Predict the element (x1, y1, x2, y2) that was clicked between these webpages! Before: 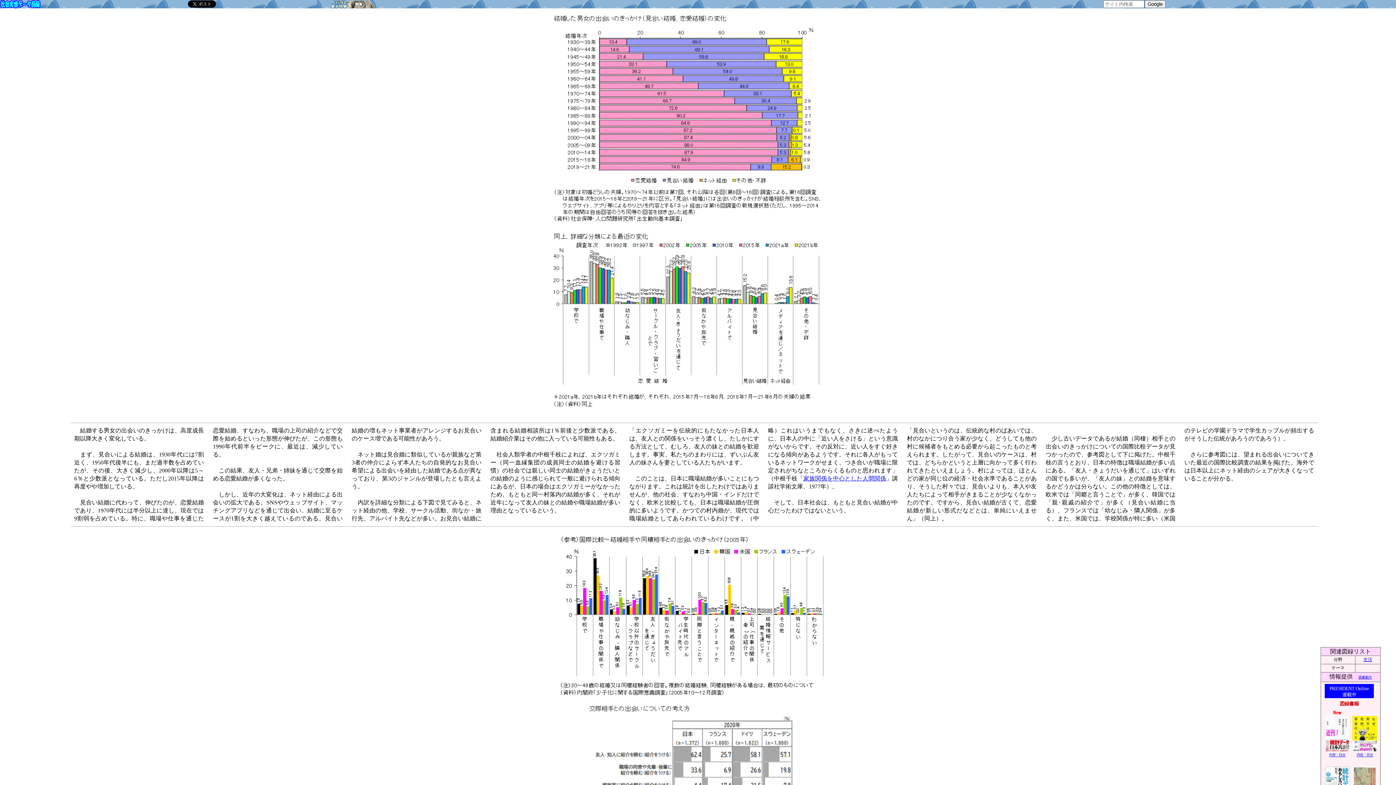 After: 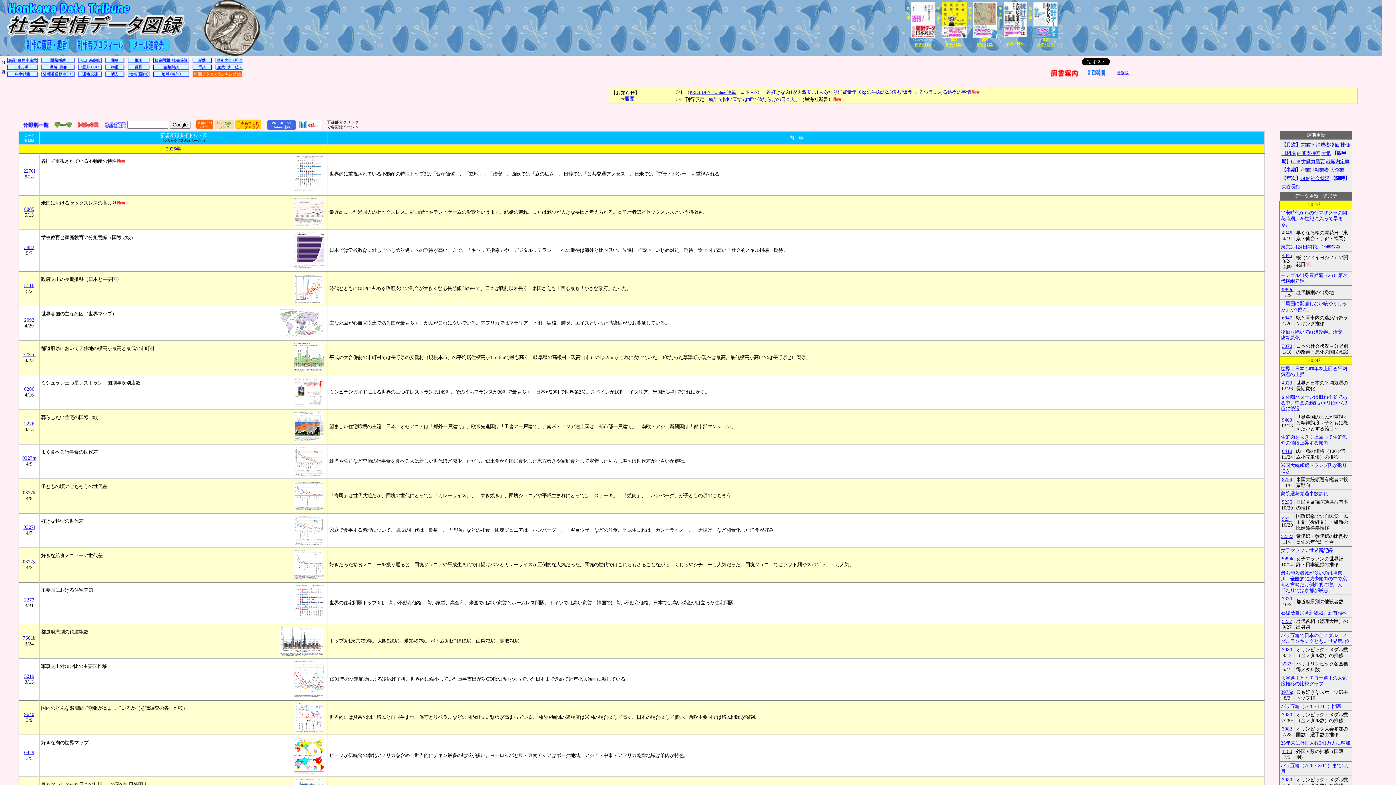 Action: bbox: (0, 3, 40, 9)